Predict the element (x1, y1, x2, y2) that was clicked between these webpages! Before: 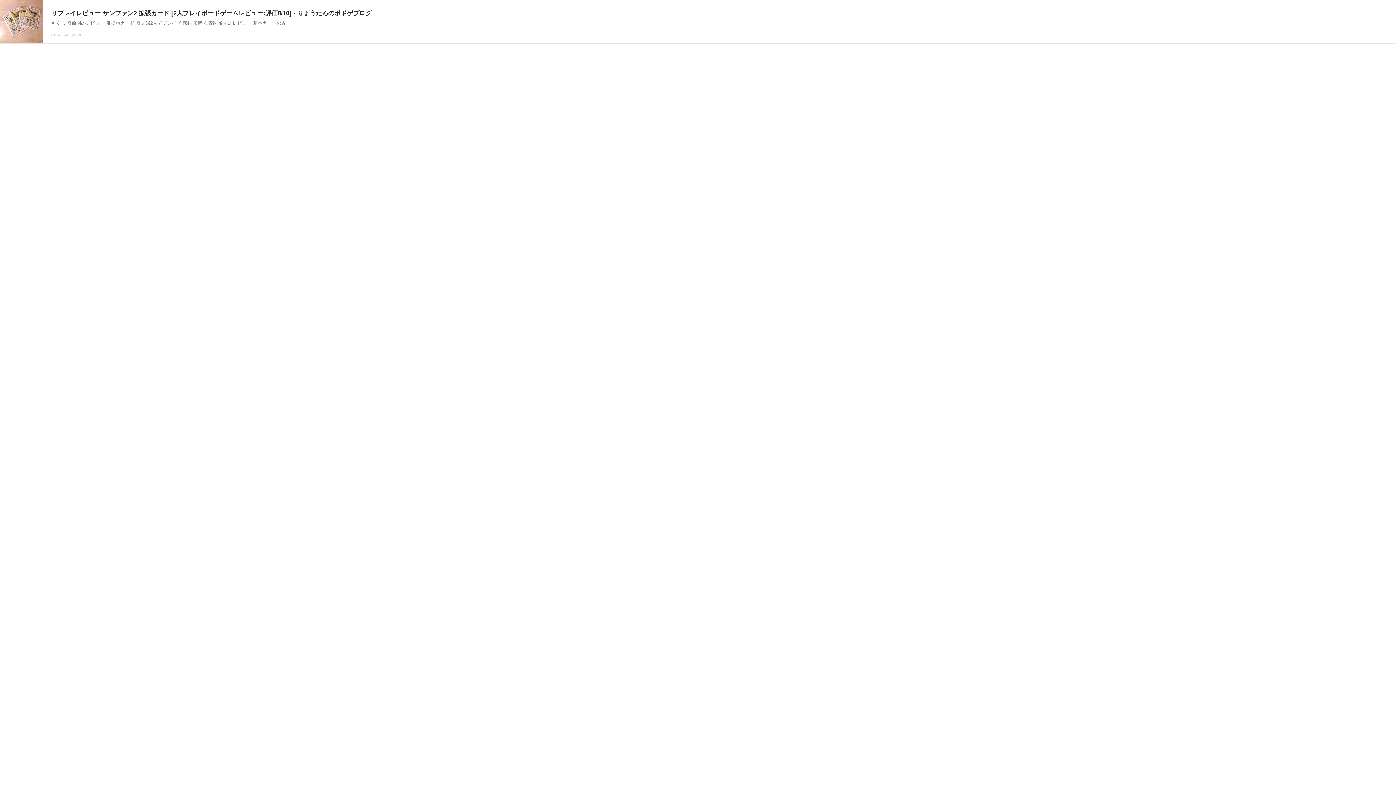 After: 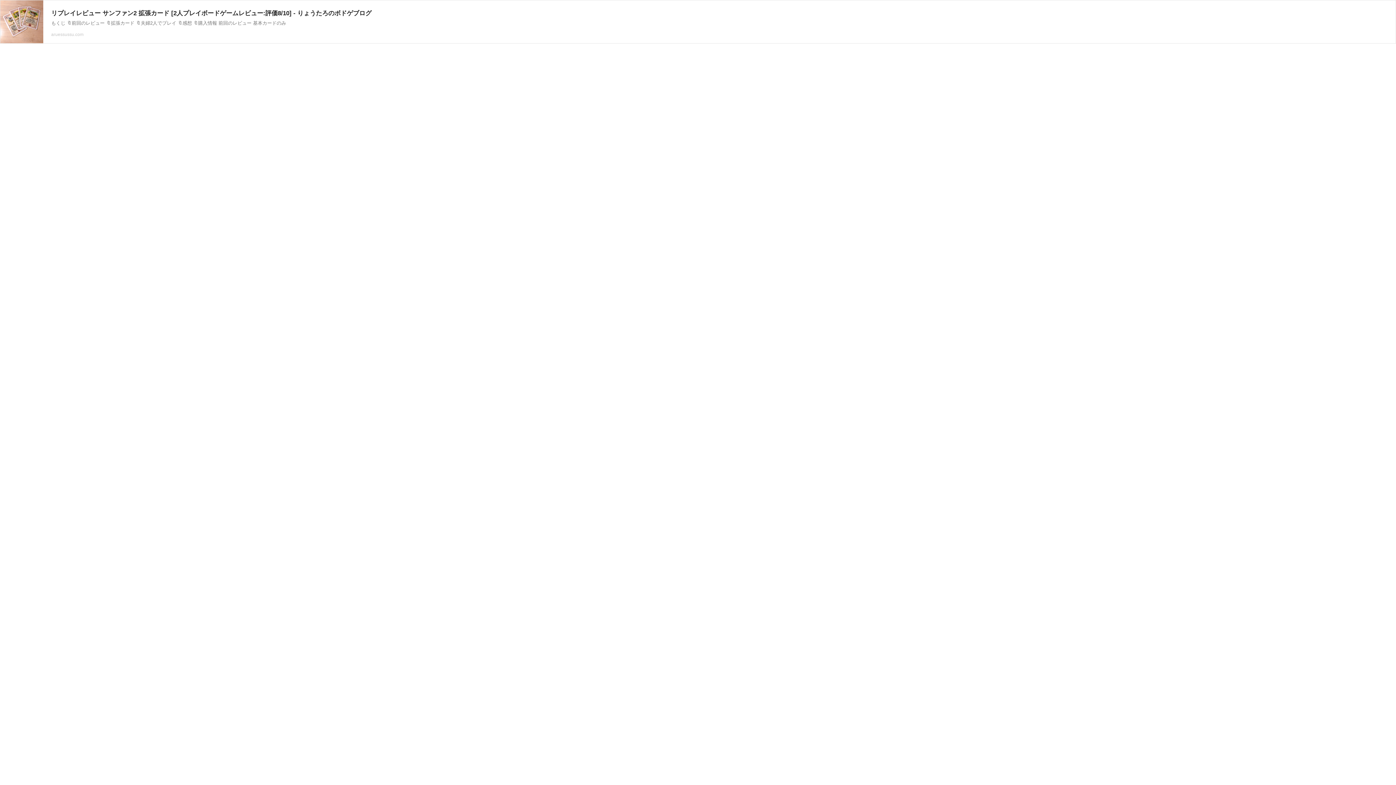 Action: label: リプレイレビュー サンファン2 拡張カード [2人プレイボードゲームレビュー:評価8/10] - りょうたろのボドゲブログ
もくじ 🔖前回のレビュー 🔖拡張カード 🔖夫婦2人でプレイ 🔖感想 🔖購入情報 前回のレビュー 基本カードのみ
aruessussu.com bbox: (0, 0, 1396, 47)